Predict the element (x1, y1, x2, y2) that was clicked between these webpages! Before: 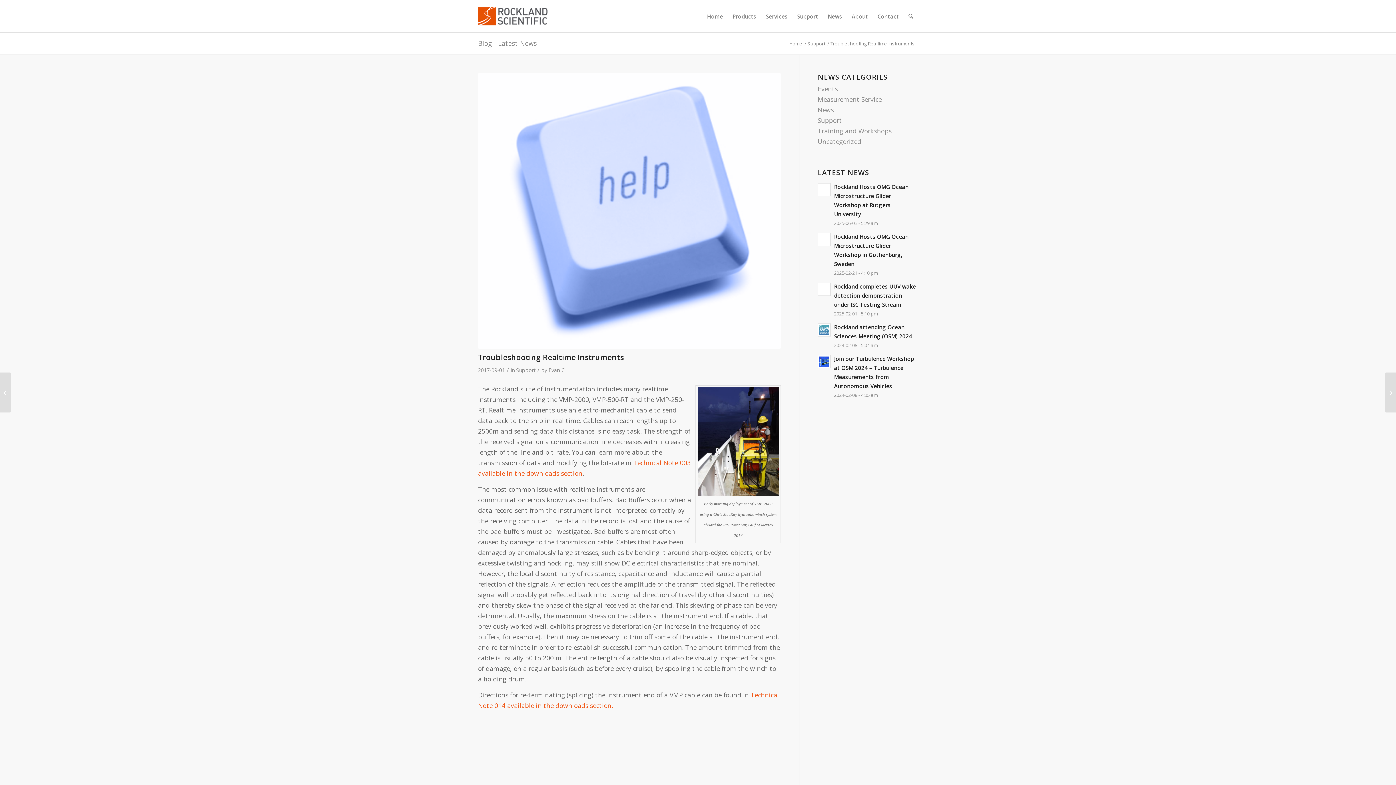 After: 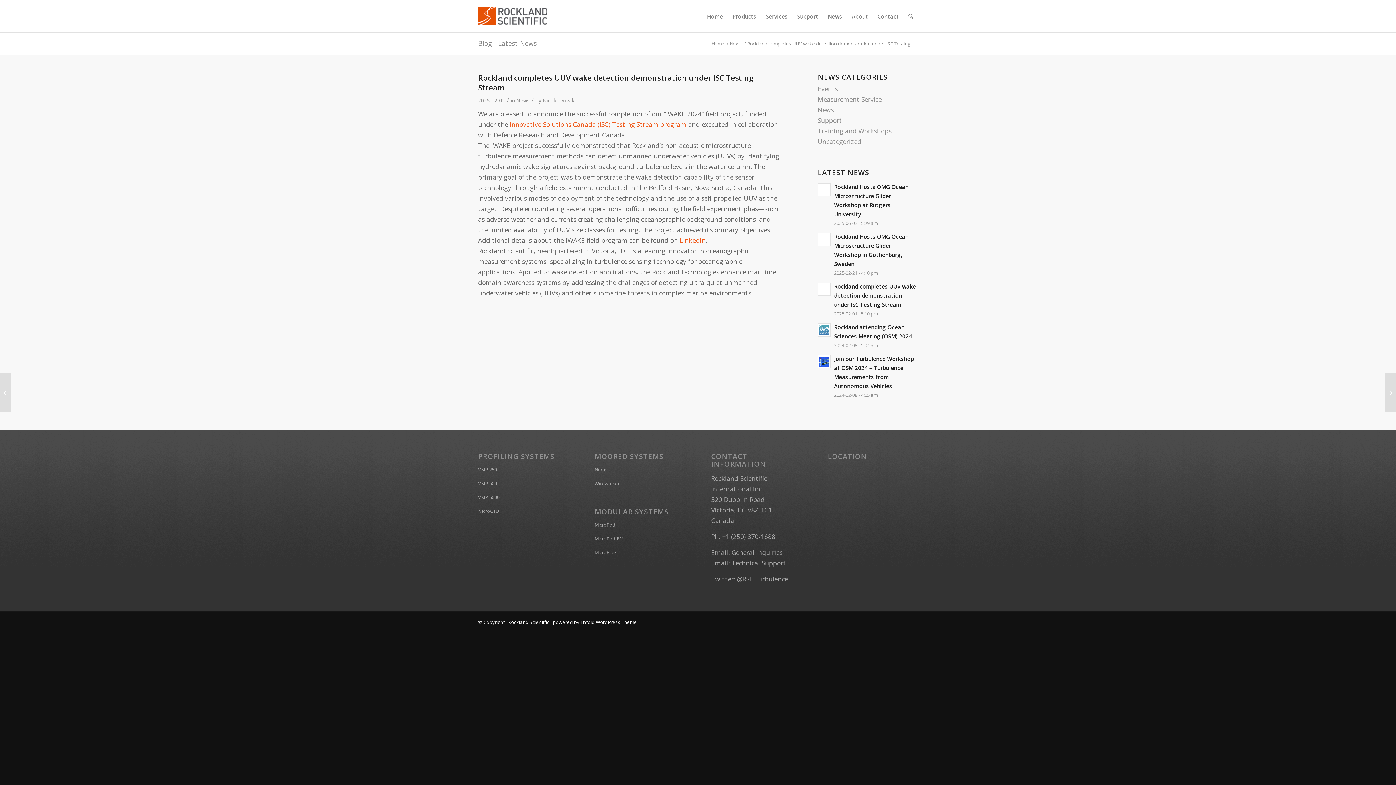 Action: bbox: (817, 282, 831, 296)